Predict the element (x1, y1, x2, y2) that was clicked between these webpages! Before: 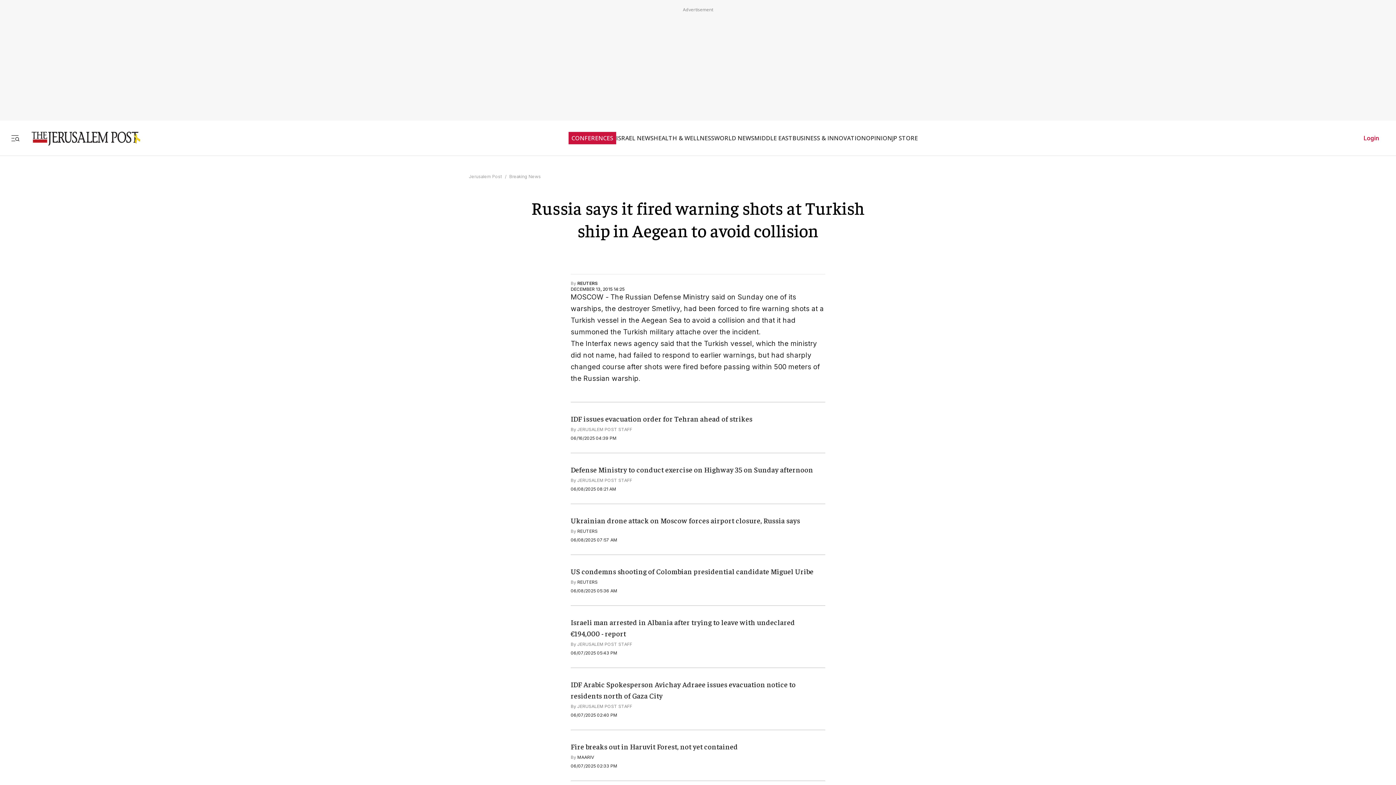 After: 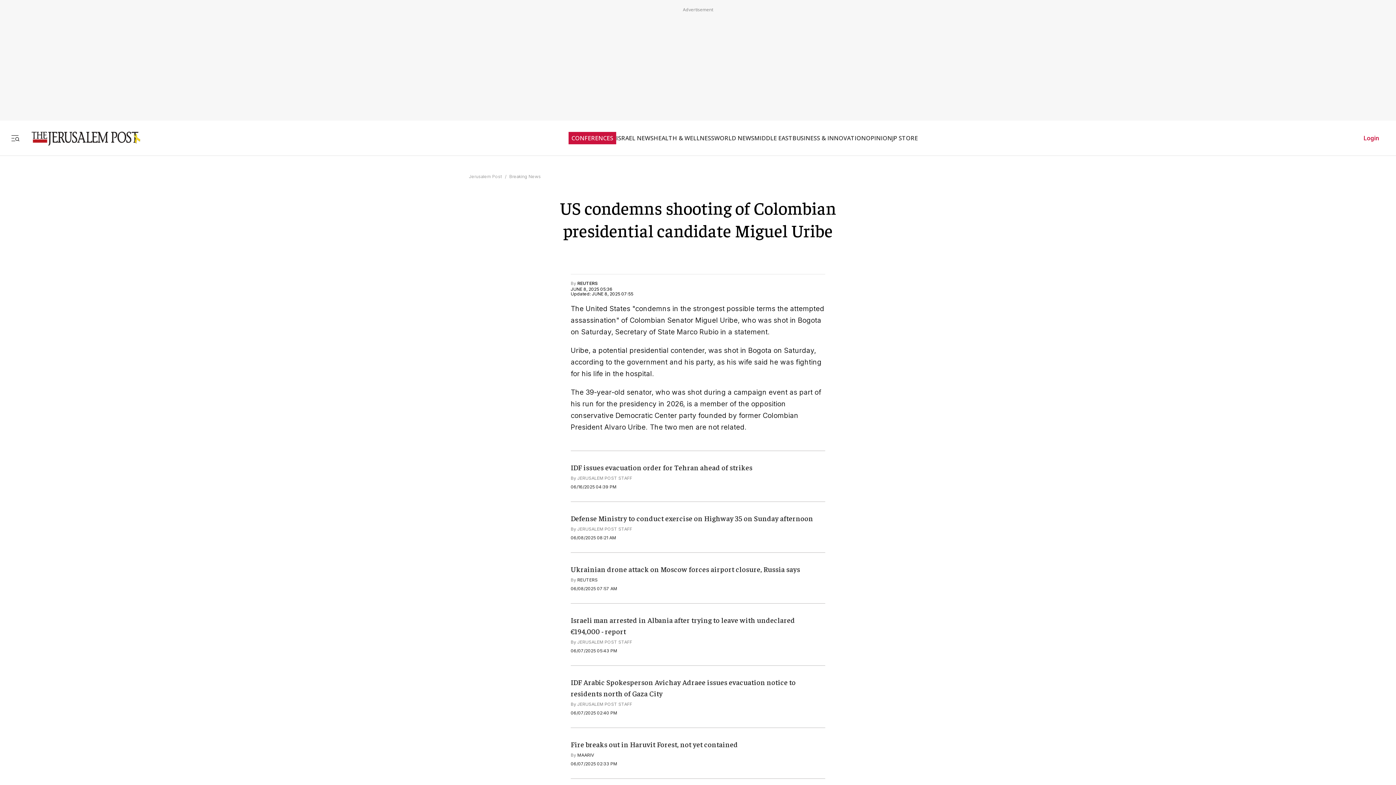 Action: label: US condemns shooting of Colombian presidential candidate Miguel Uribe bbox: (570, 566, 813, 575)